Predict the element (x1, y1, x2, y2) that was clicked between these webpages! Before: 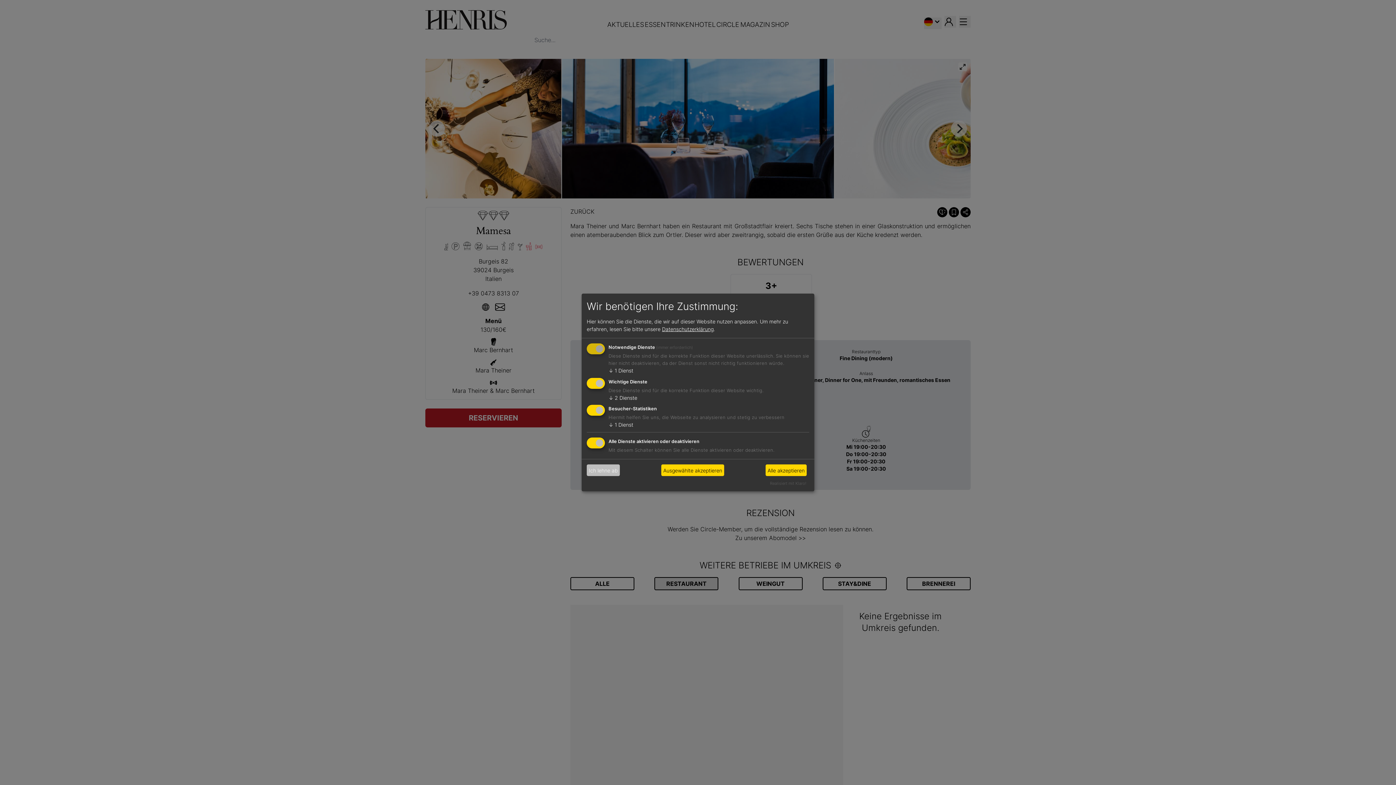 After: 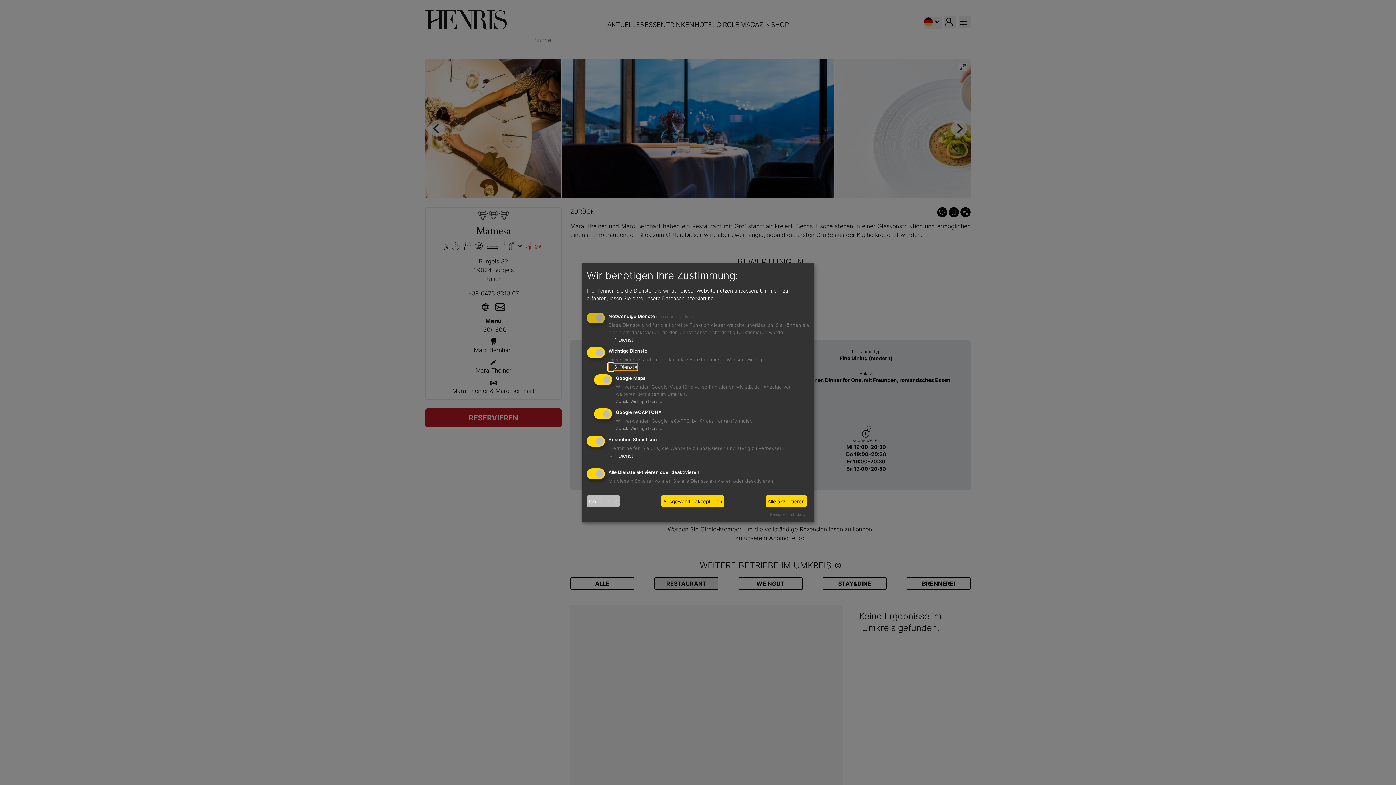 Action: bbox: (608, 394, 637, 400) label: ↓ 2 Dienste